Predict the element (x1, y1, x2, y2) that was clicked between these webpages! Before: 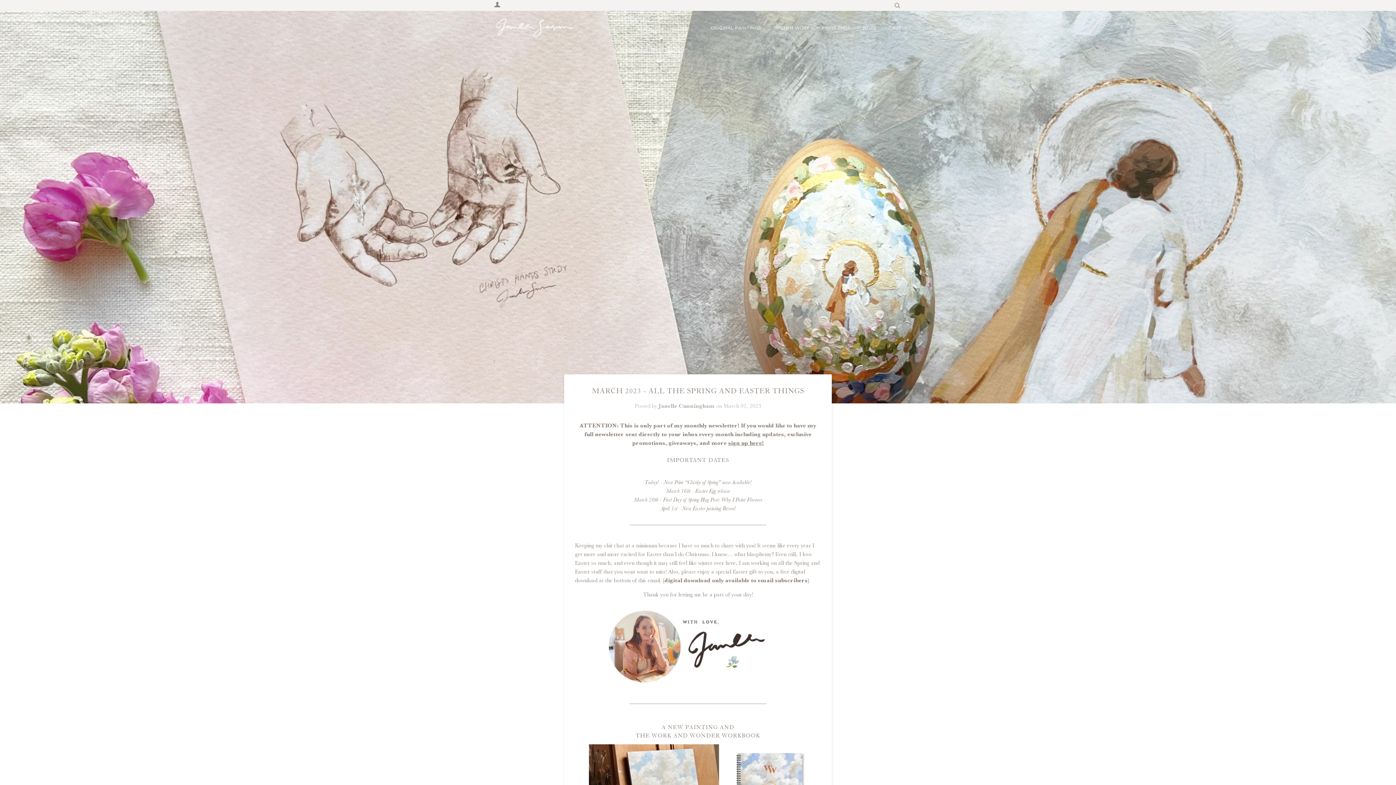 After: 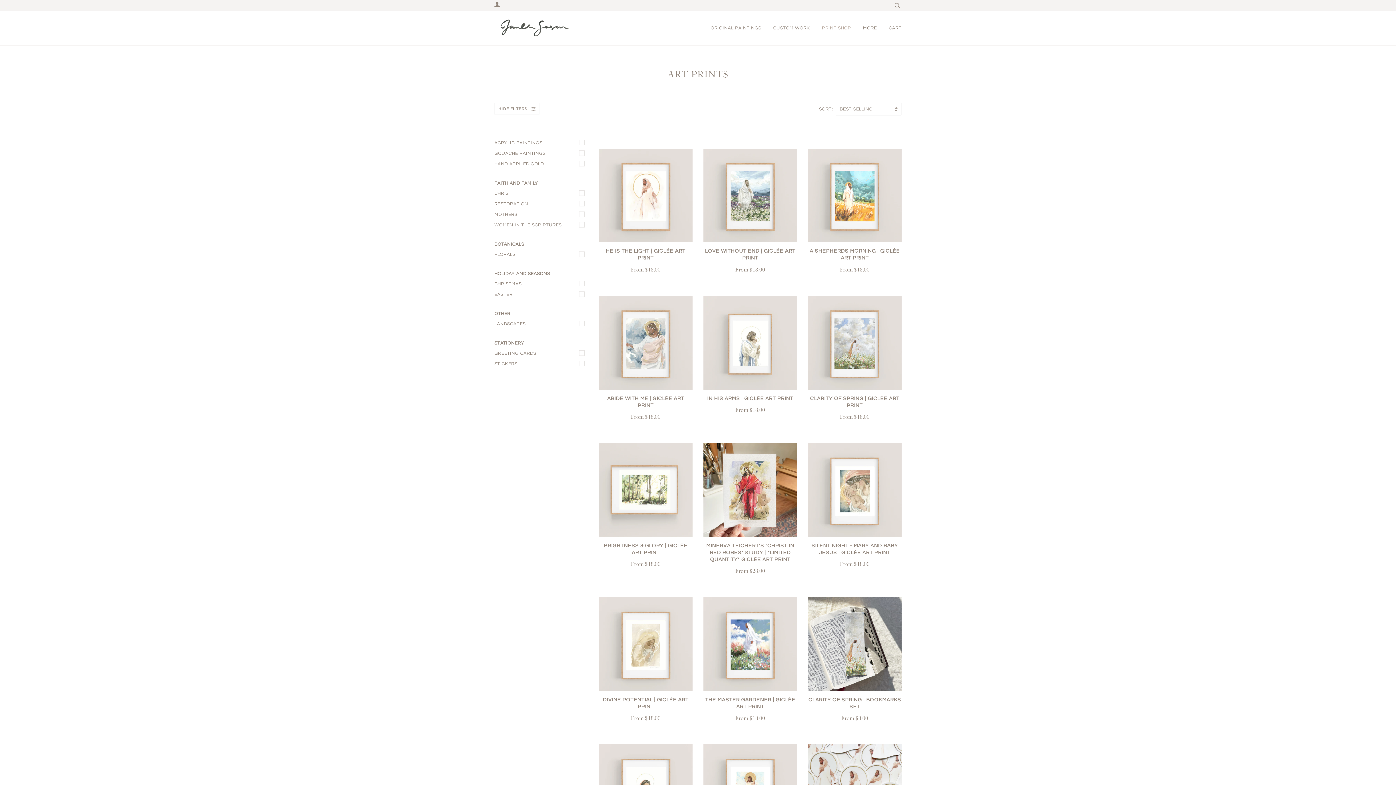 Action: bbox: (811, 17, 851, 38) label: PRINT SHOP